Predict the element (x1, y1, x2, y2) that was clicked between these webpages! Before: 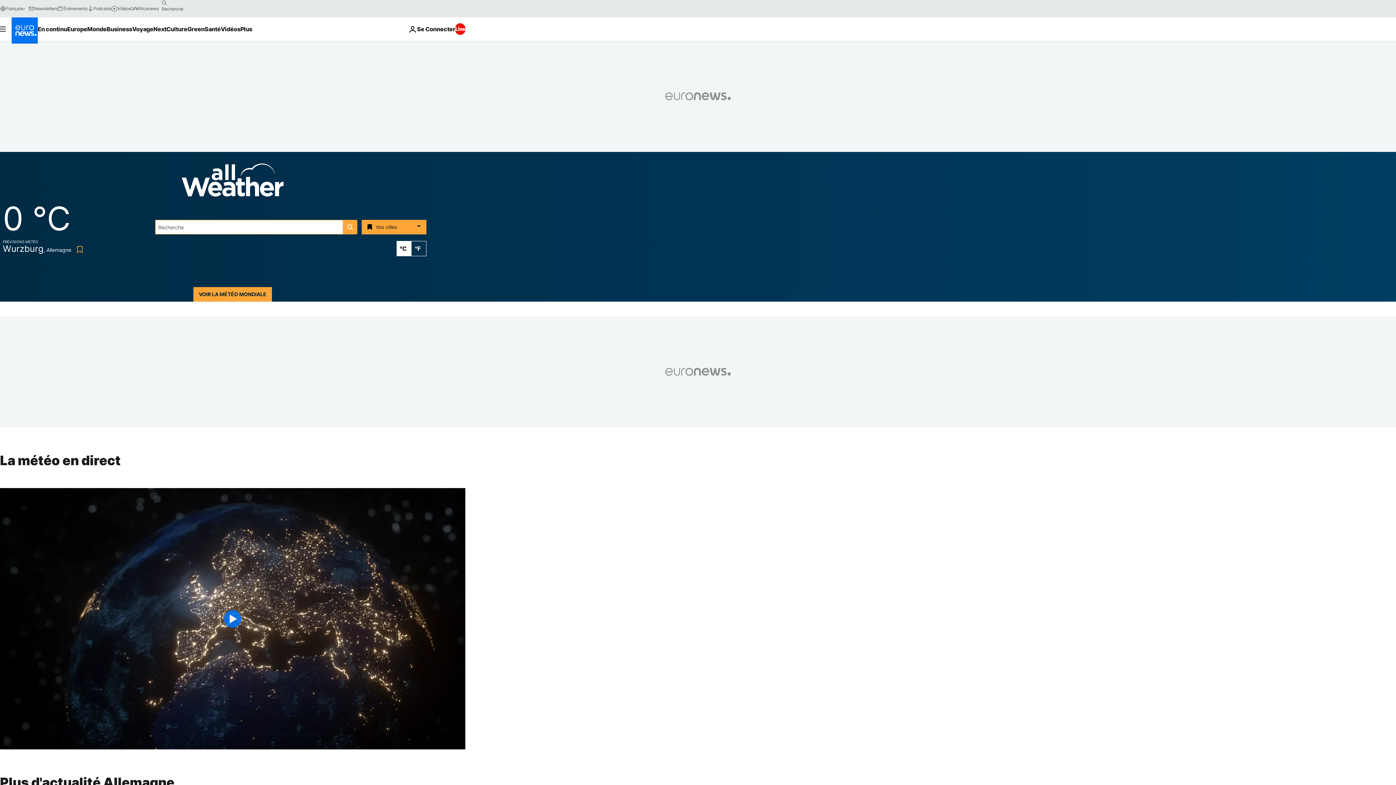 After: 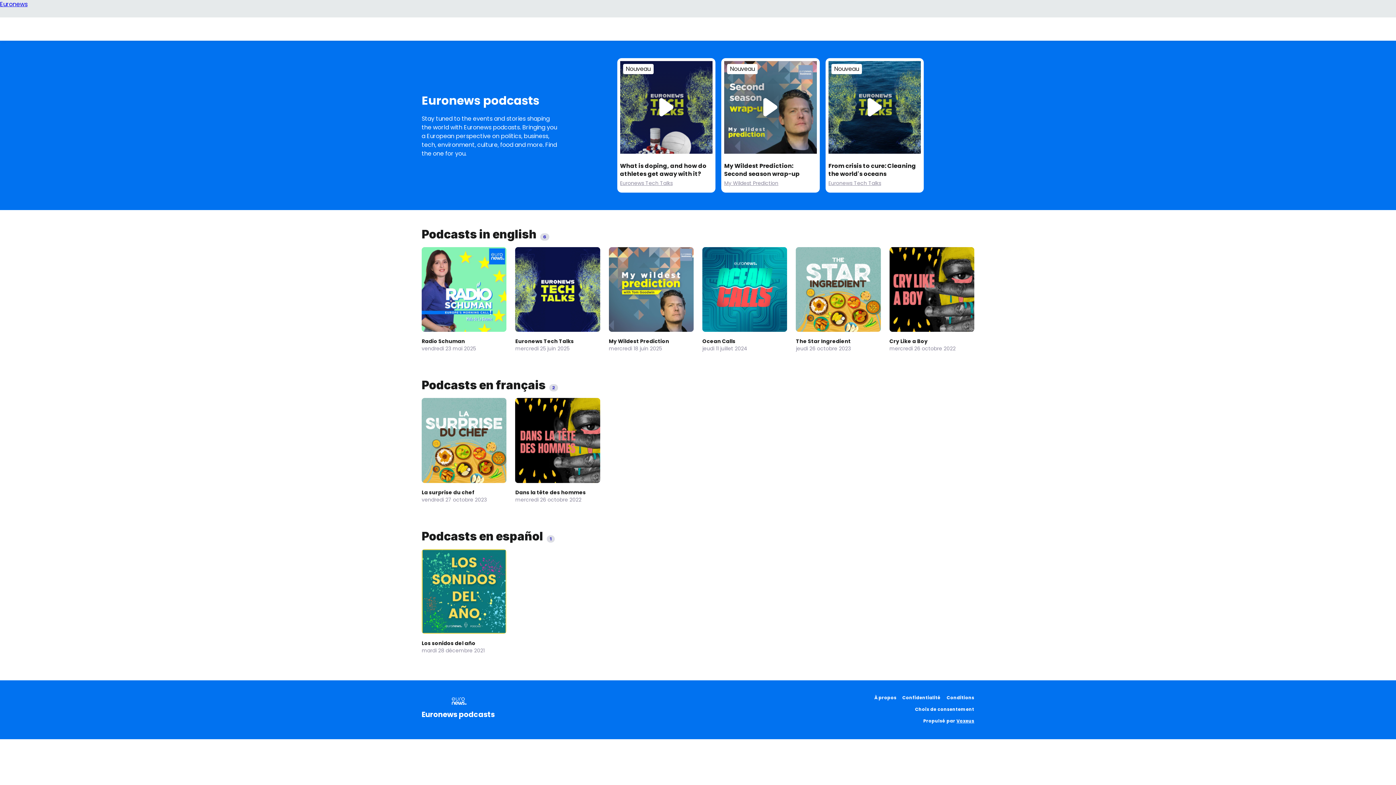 Action: bbox: (87, 5, 111, 11) label: Podcasts